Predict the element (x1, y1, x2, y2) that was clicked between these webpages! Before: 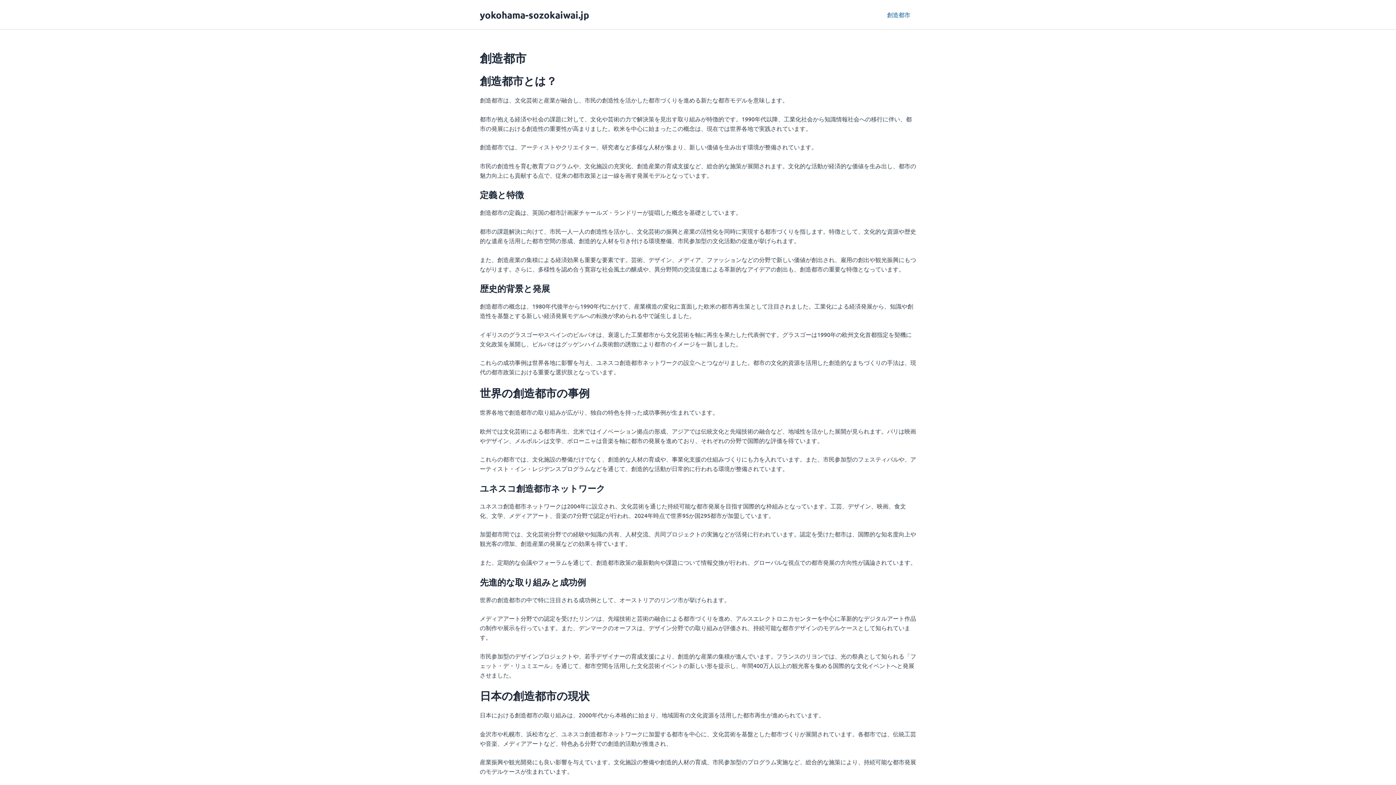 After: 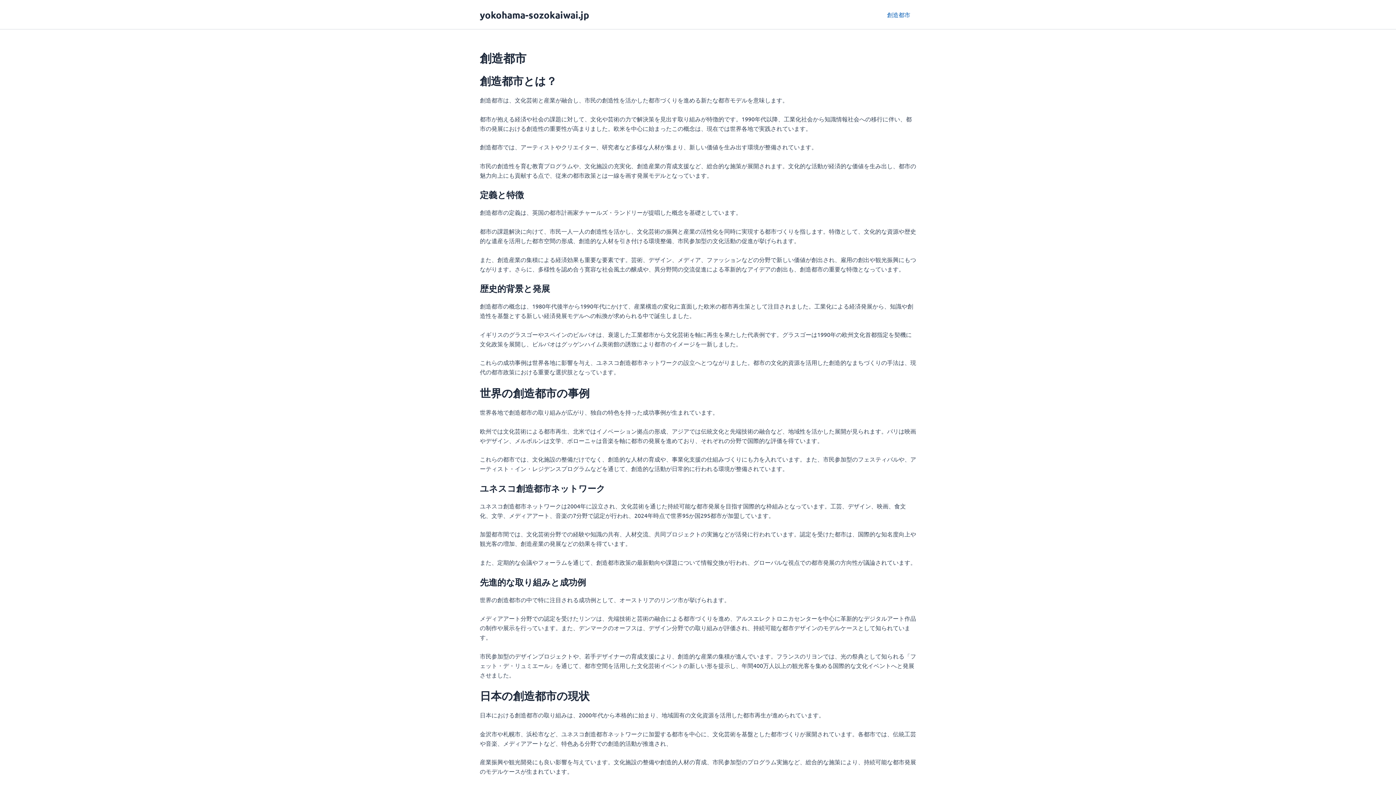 Action: label: yokohama-sozokaiwai.jp bbox: (480, 8, 589, 20)